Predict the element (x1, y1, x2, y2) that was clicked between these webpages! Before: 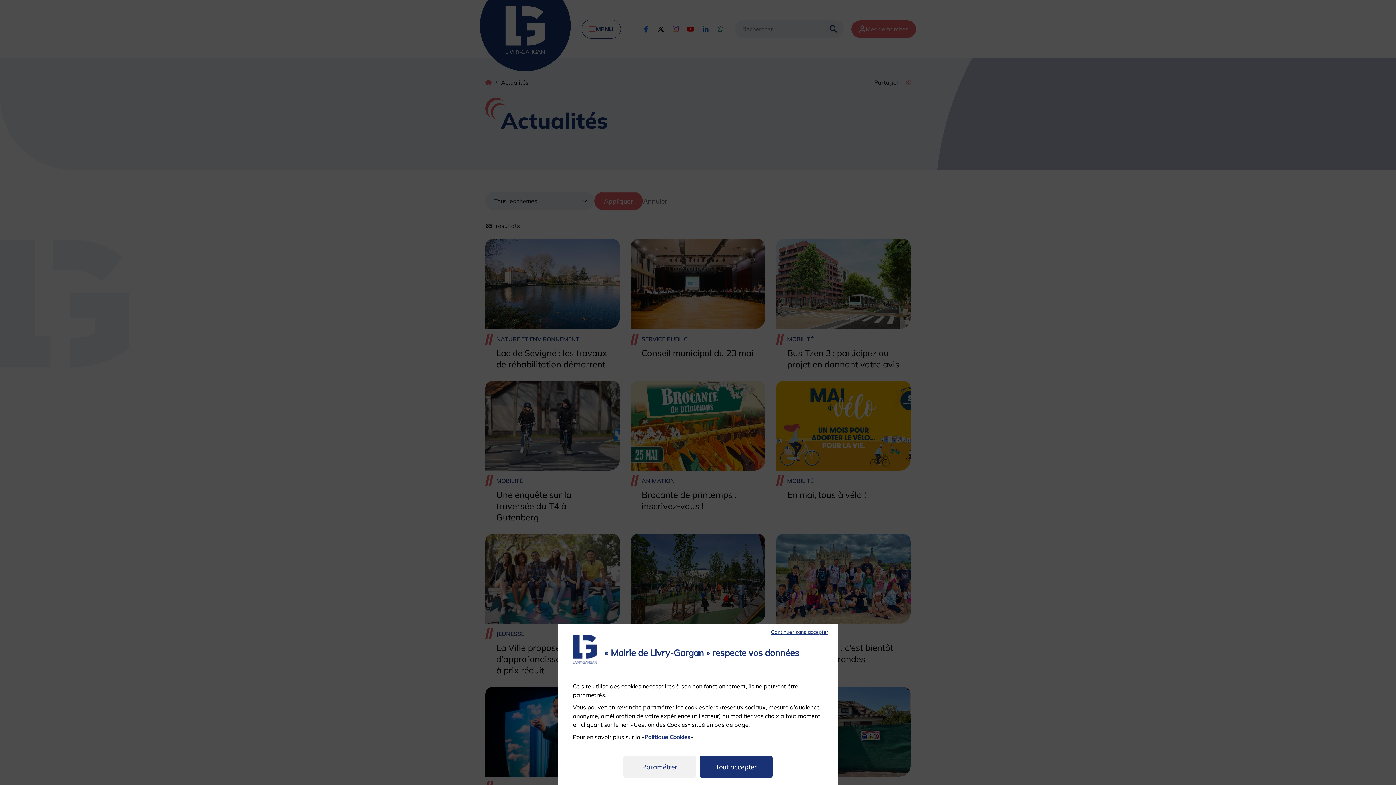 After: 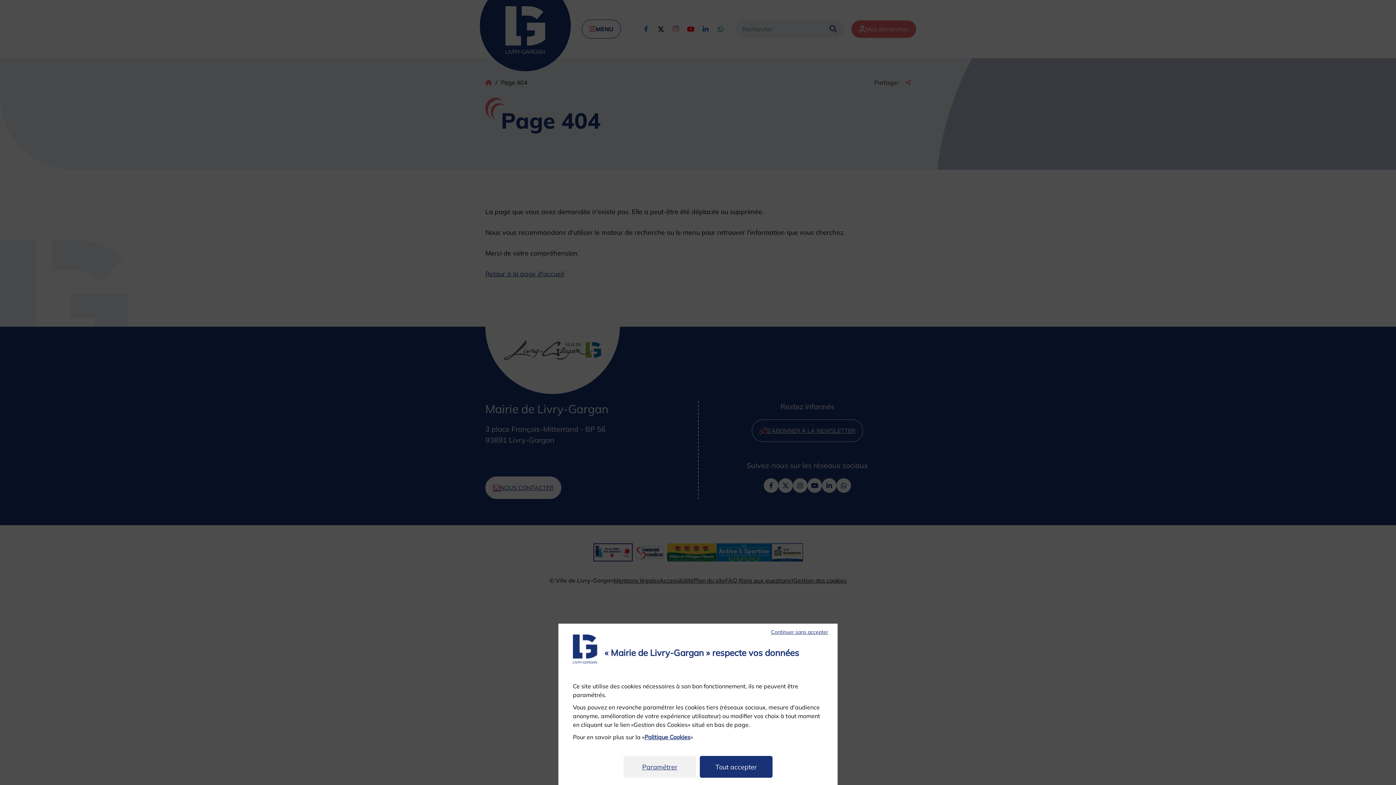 Action: label: Politique Cookies bbox: (644, 733, 690, 741)